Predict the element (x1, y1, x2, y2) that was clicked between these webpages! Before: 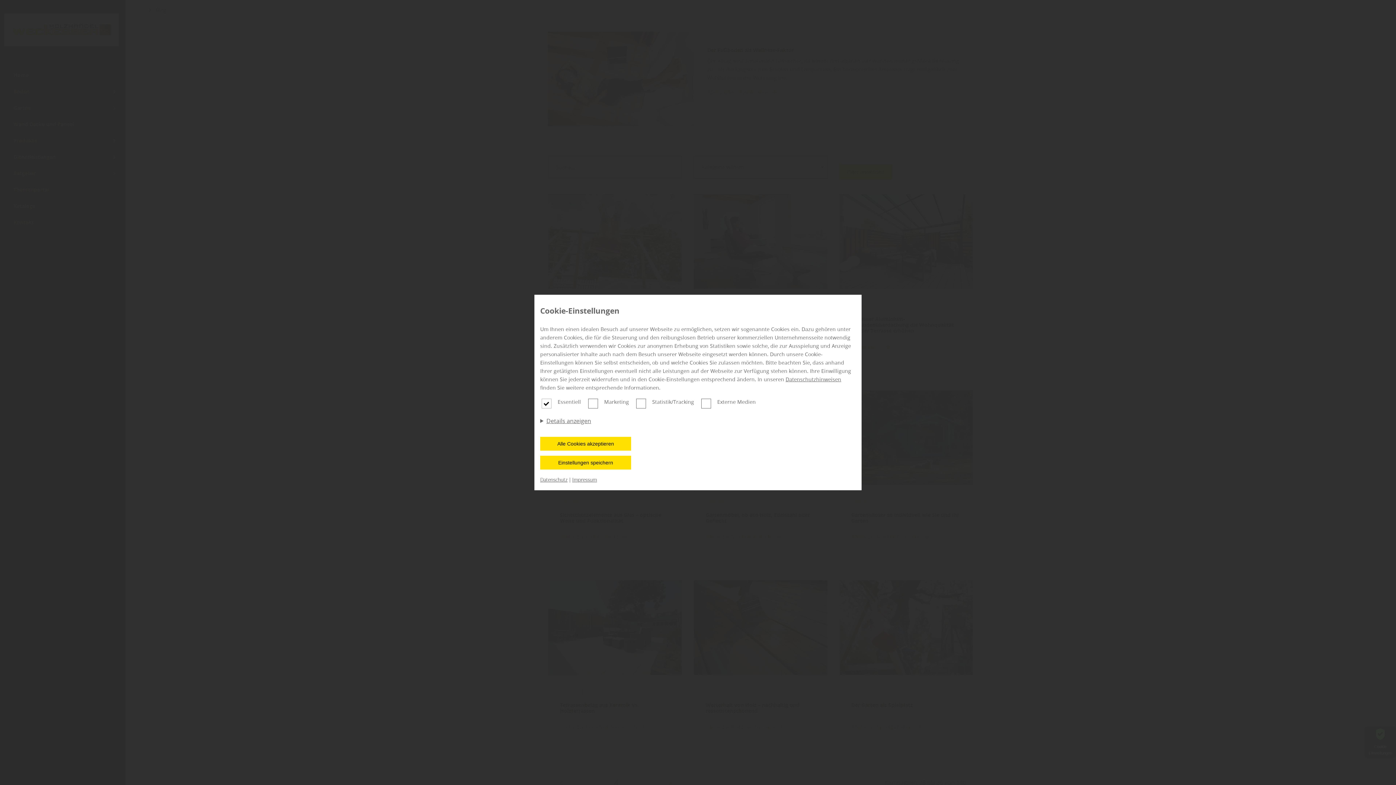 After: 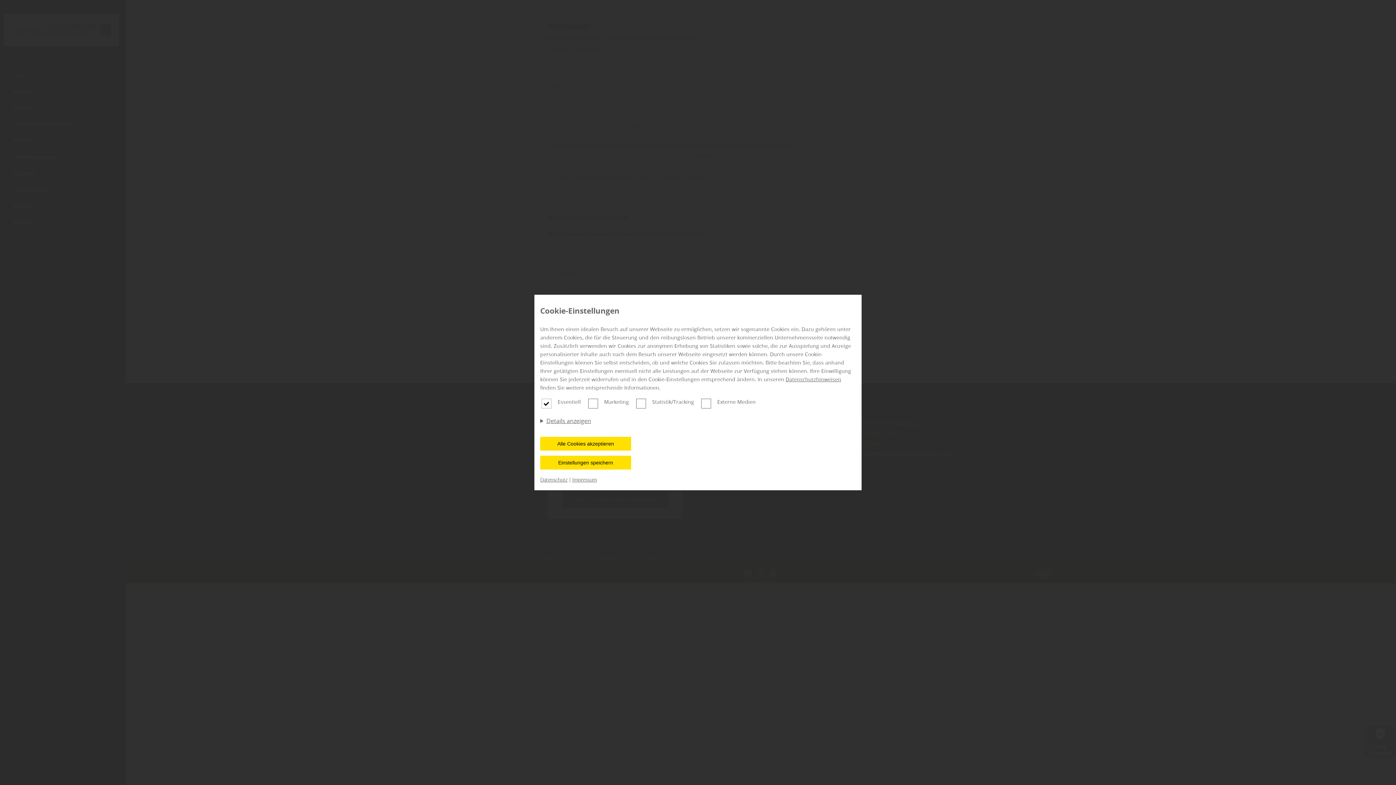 Action: label: Impressum bbox: (572, 476, 597, 483)